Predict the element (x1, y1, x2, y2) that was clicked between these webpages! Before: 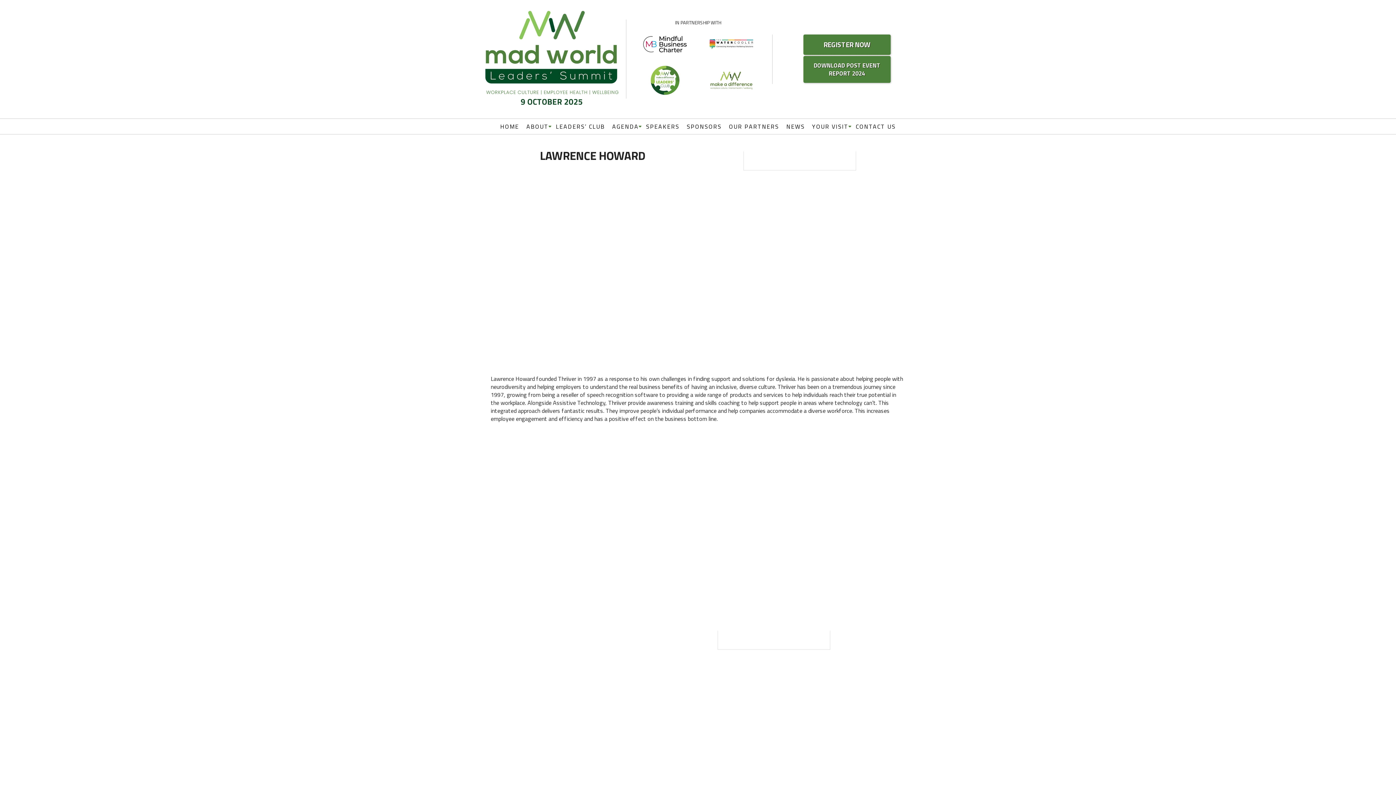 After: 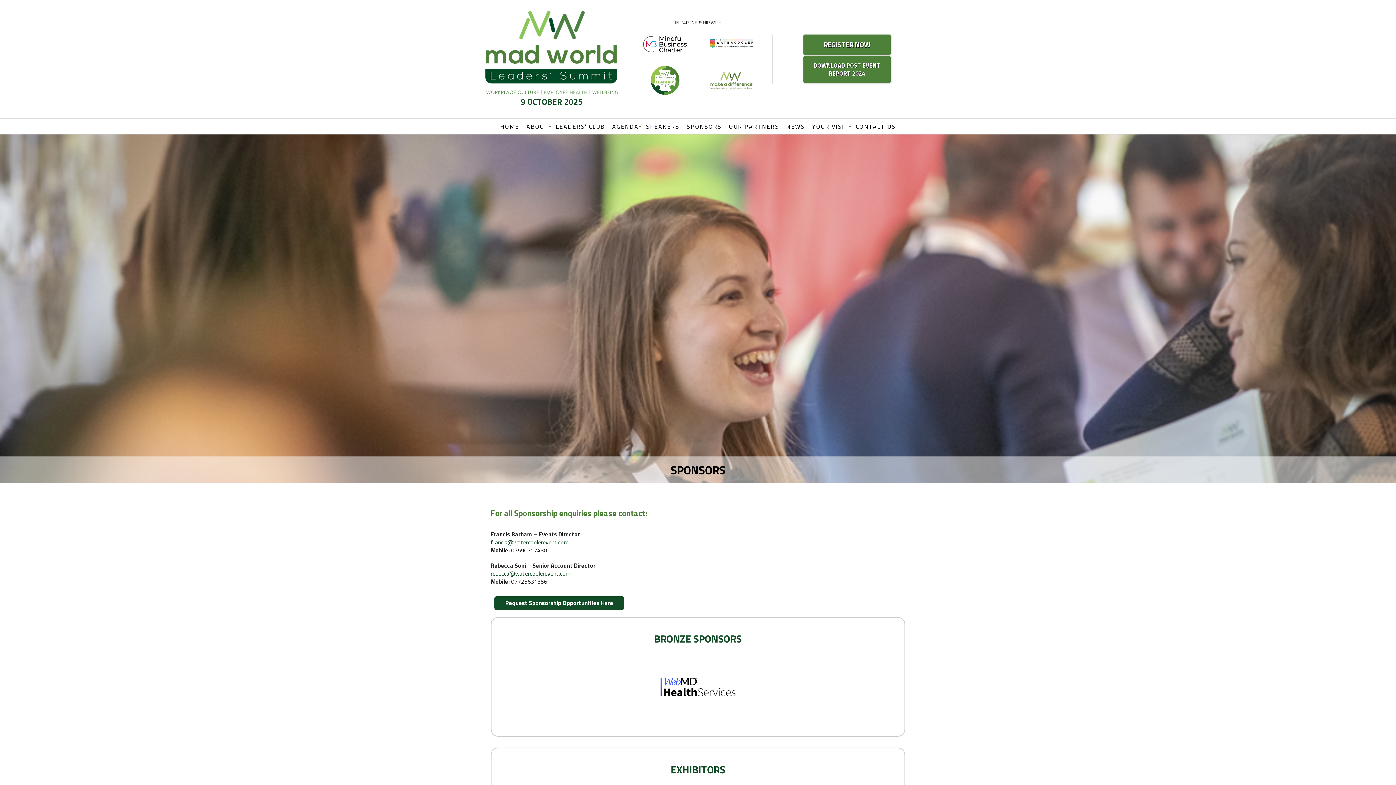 Action: label: SPONSORS bbox: (683, 118, 725, 134)